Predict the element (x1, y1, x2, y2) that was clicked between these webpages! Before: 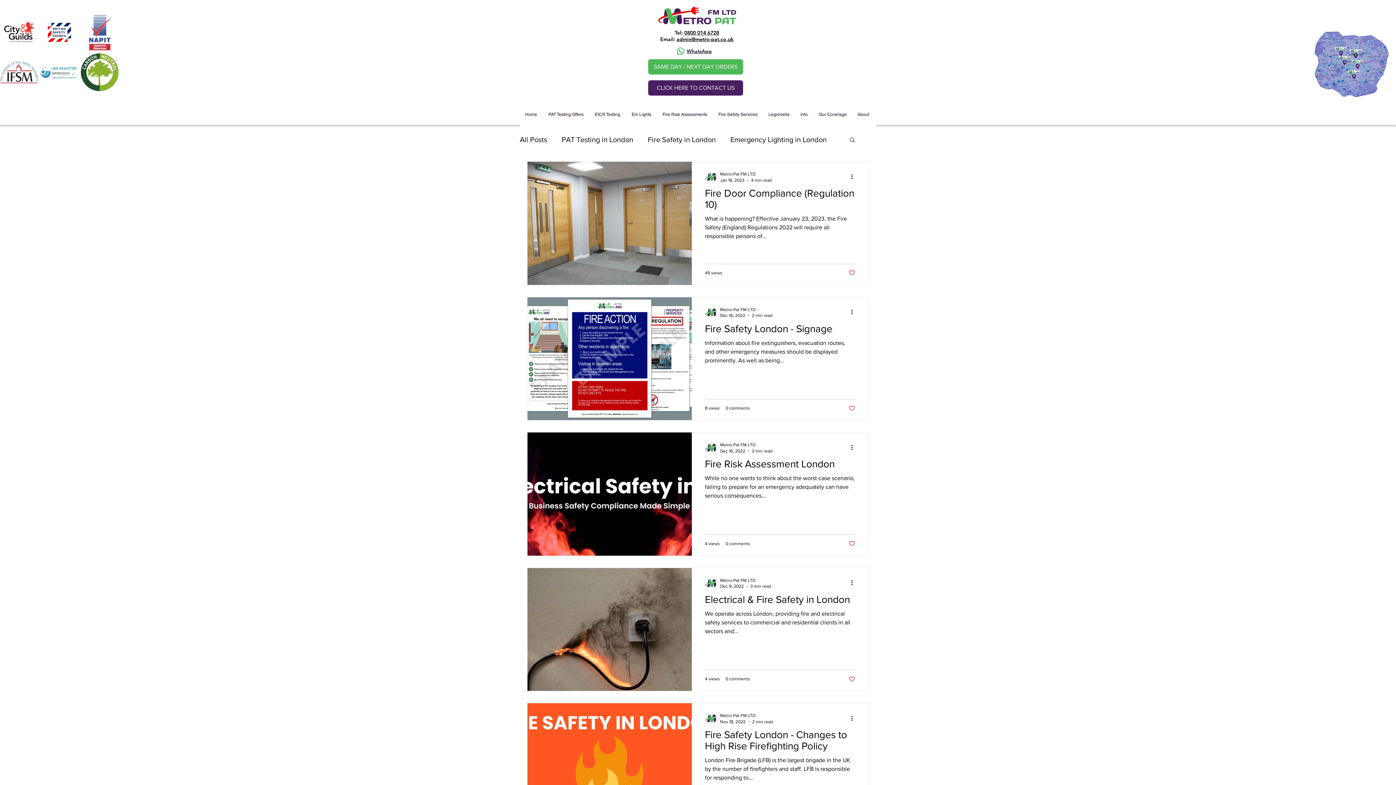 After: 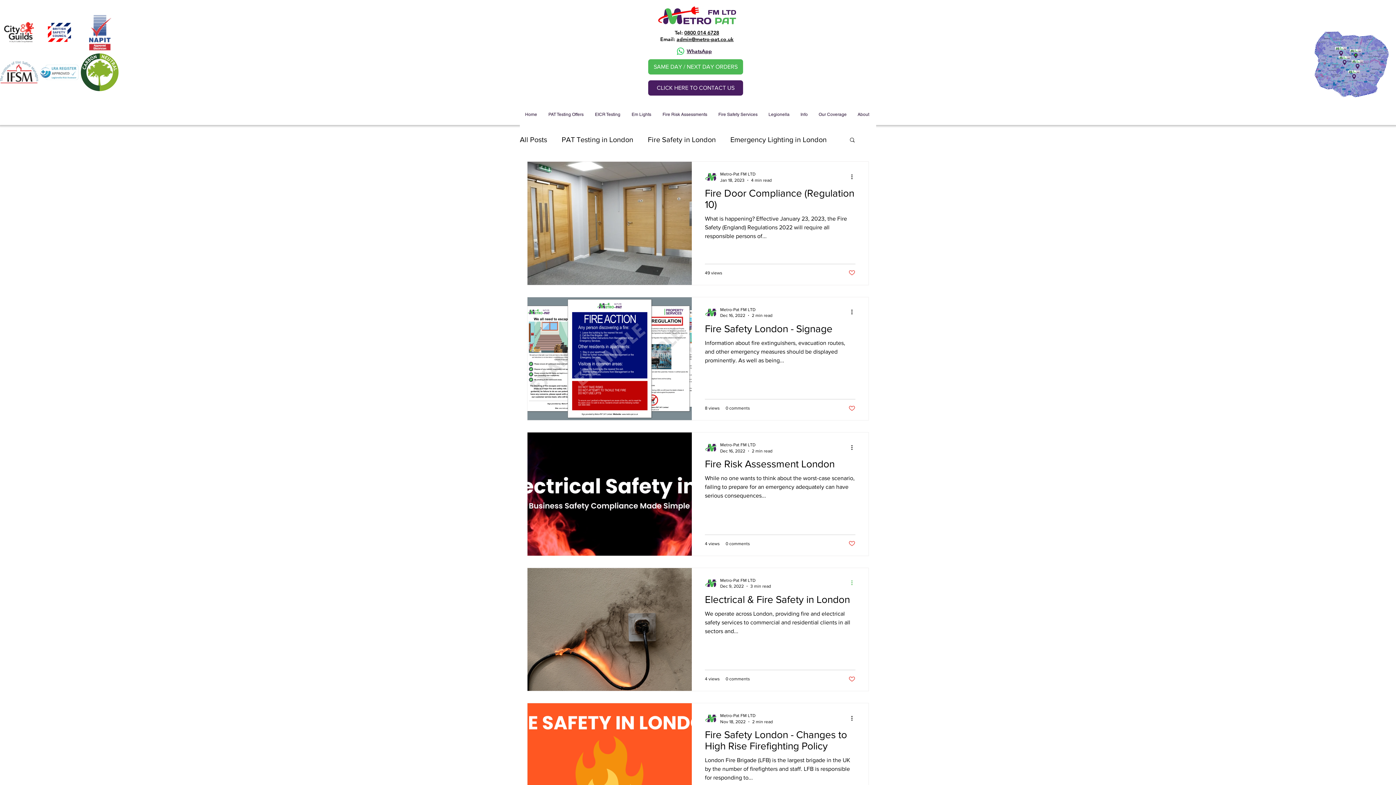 Action: label: More actions bbox: (850, 578, 858, 587)